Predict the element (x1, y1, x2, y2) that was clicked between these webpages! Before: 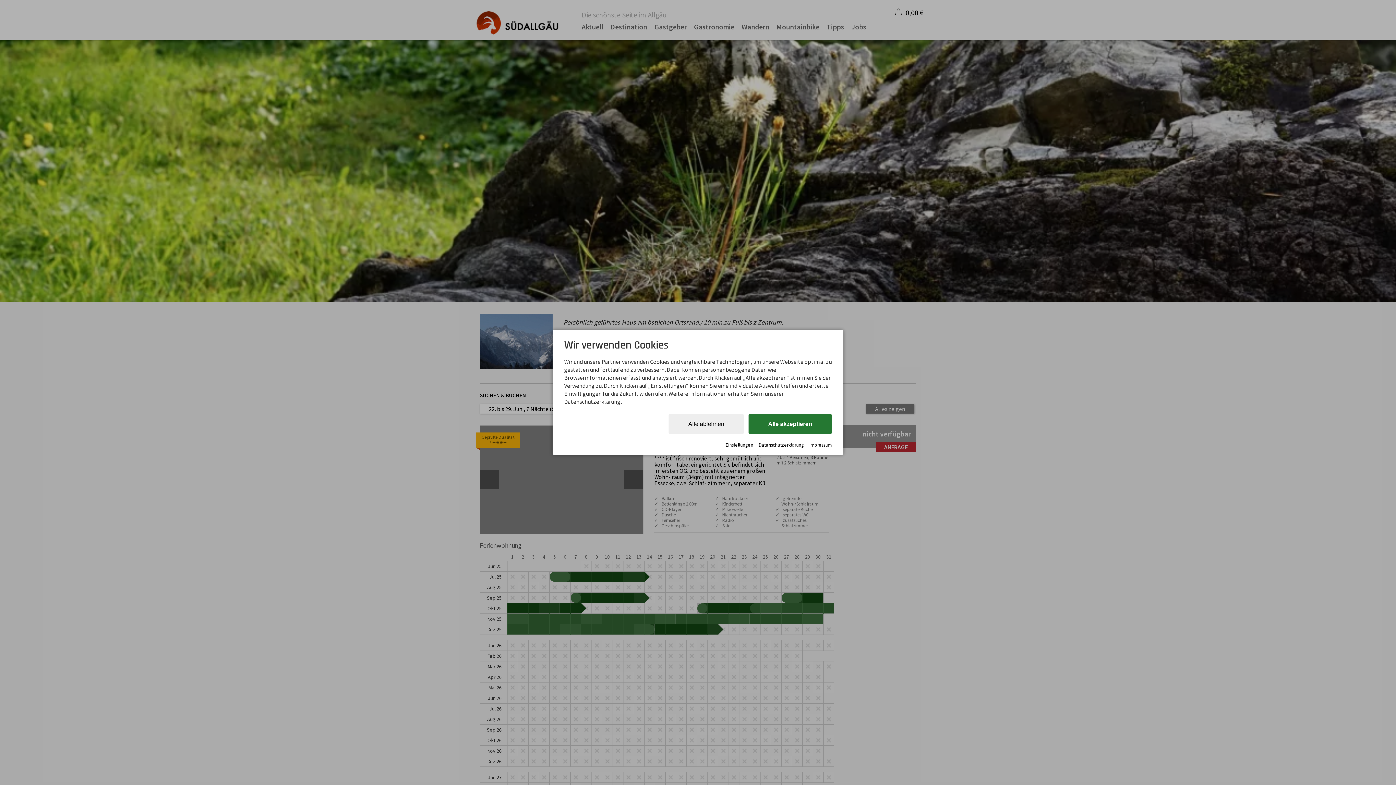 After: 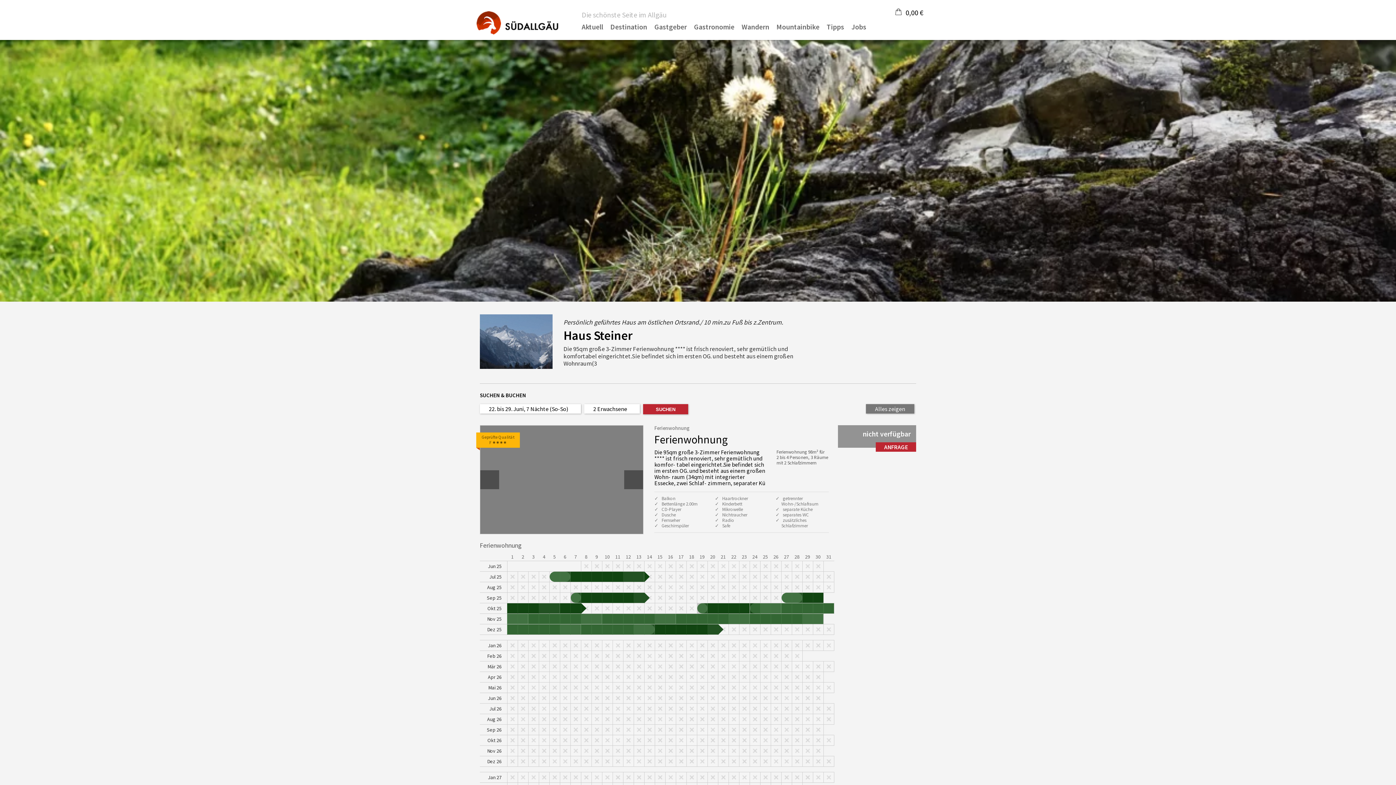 Action: label: Alle ablehnen bbox: (668, 414, 744, 434)